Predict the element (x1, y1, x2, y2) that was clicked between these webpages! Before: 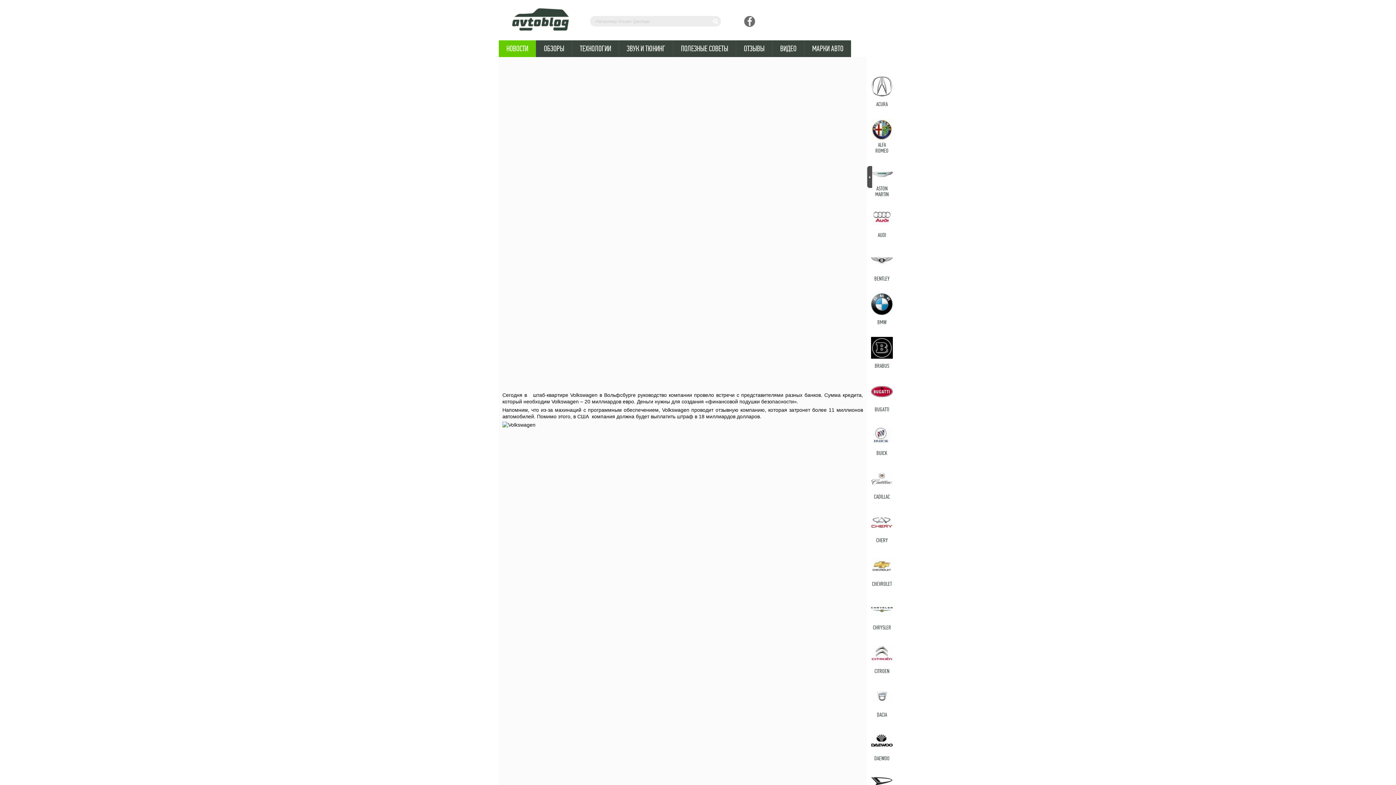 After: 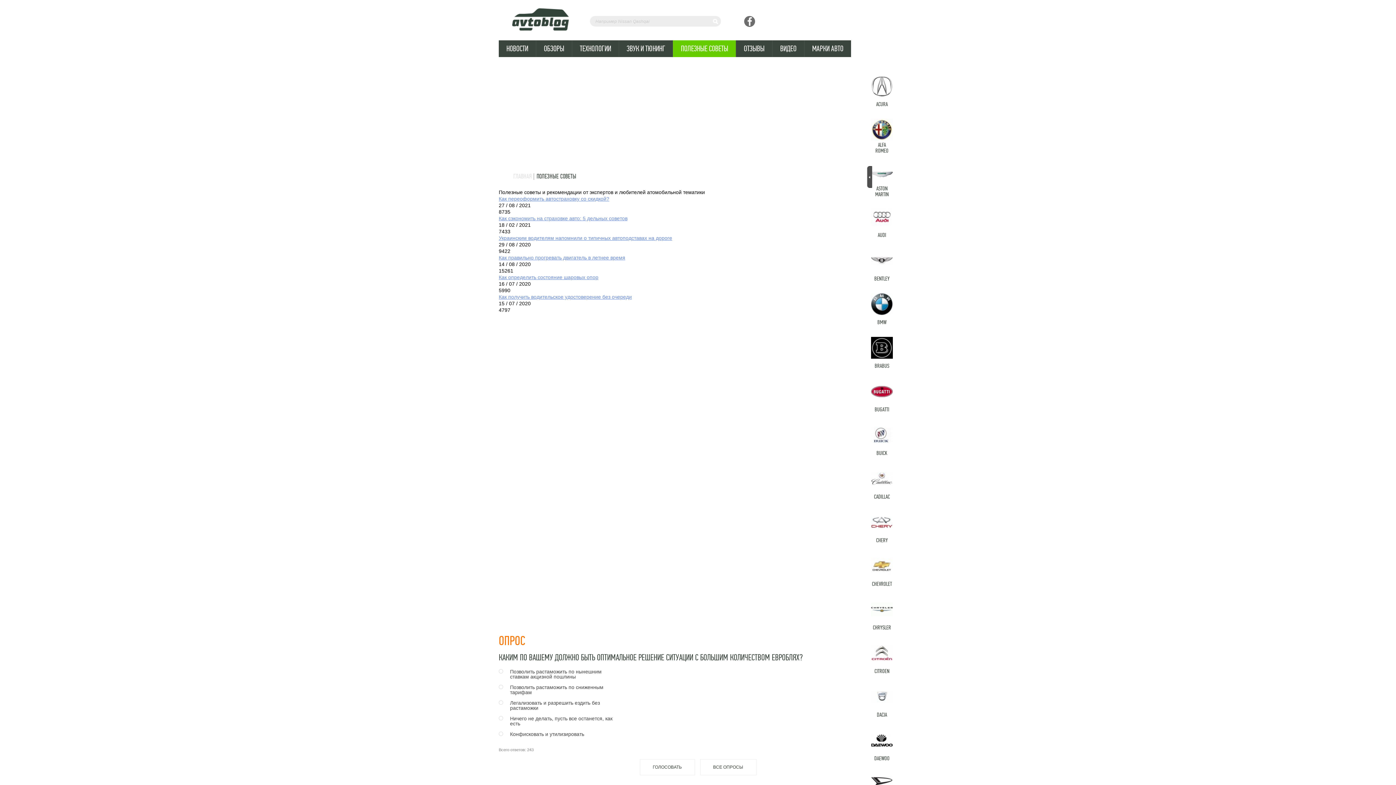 Action: bbox: (673, 40, 736, 57) label: ПОЛЕЗНЫЕ СОВЕТЫ